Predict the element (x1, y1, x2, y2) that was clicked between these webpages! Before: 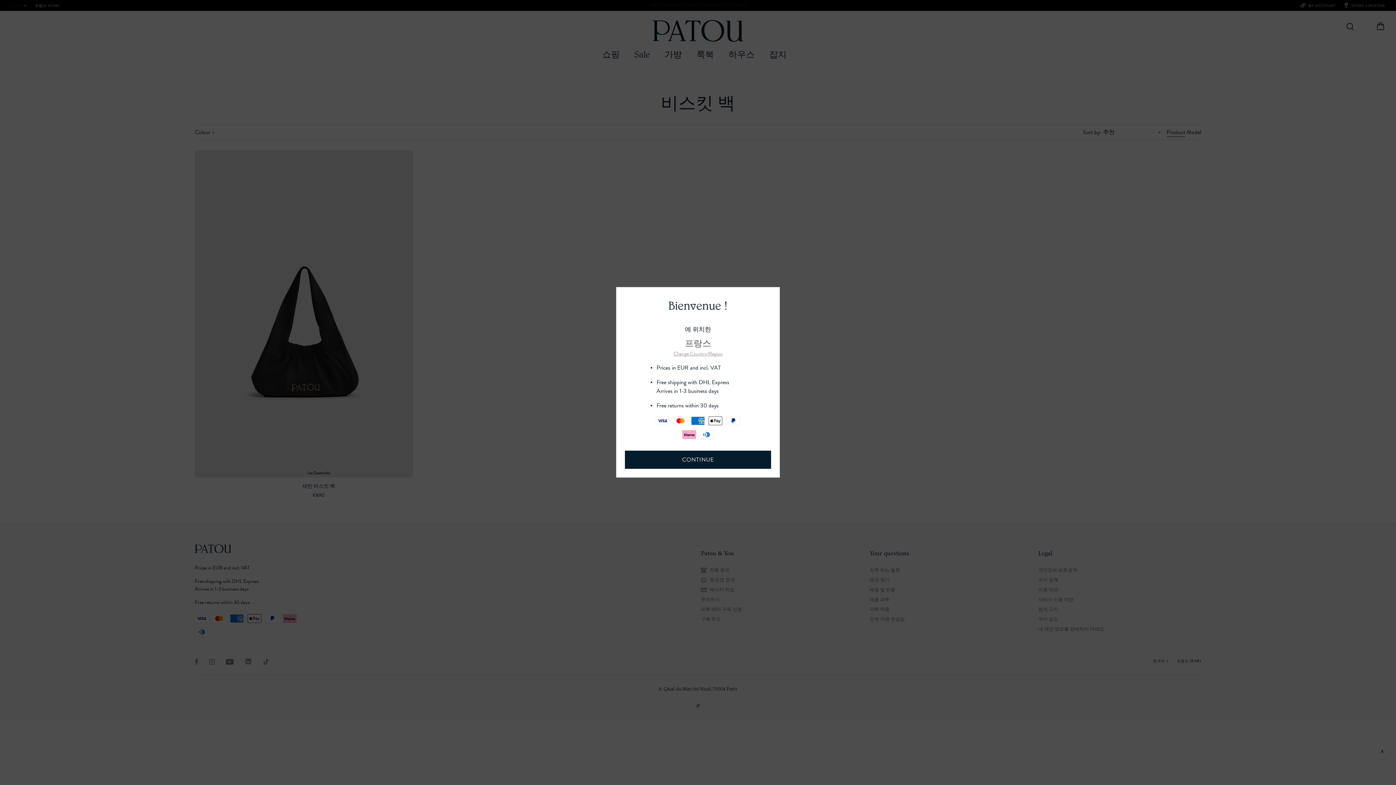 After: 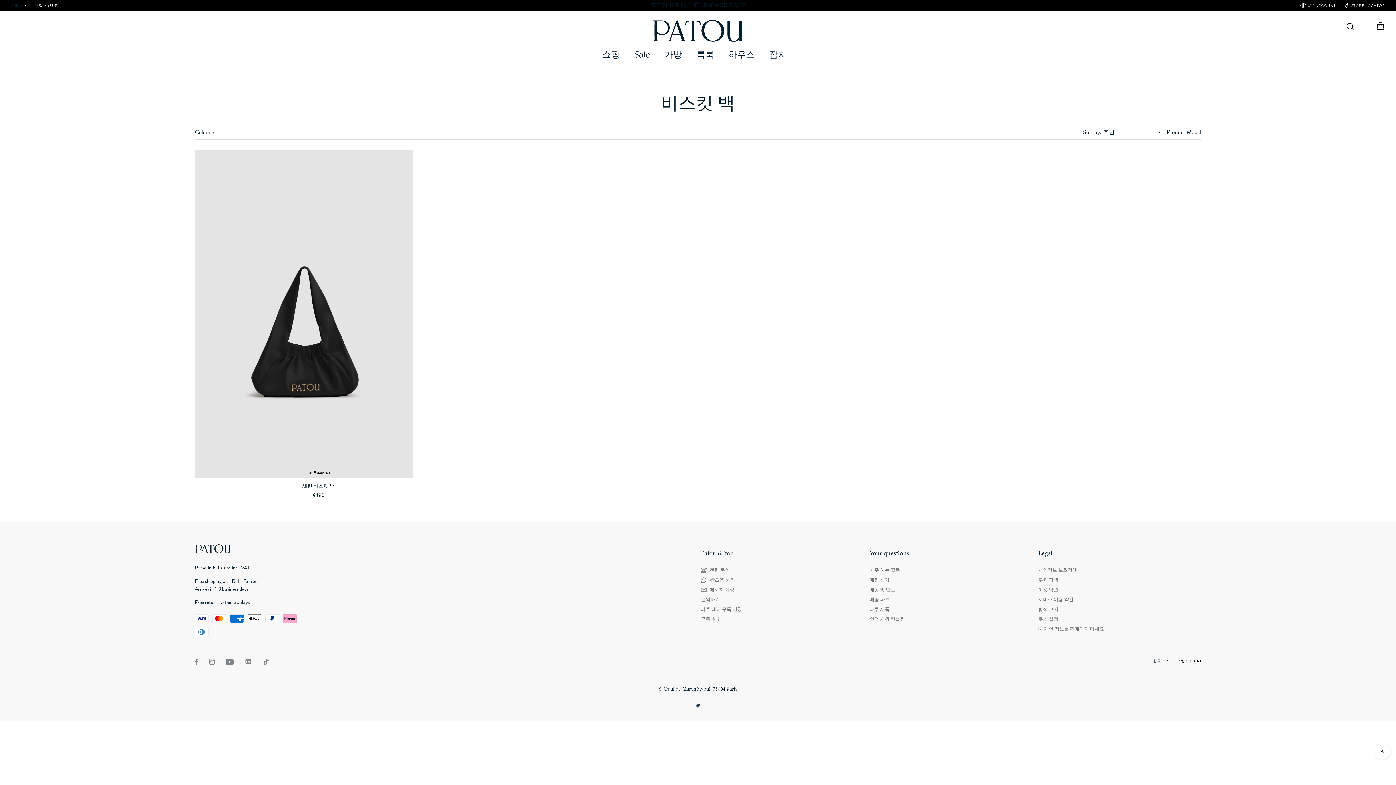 Action: label: CONTINUE bbox: (625, 450, 771, 469)